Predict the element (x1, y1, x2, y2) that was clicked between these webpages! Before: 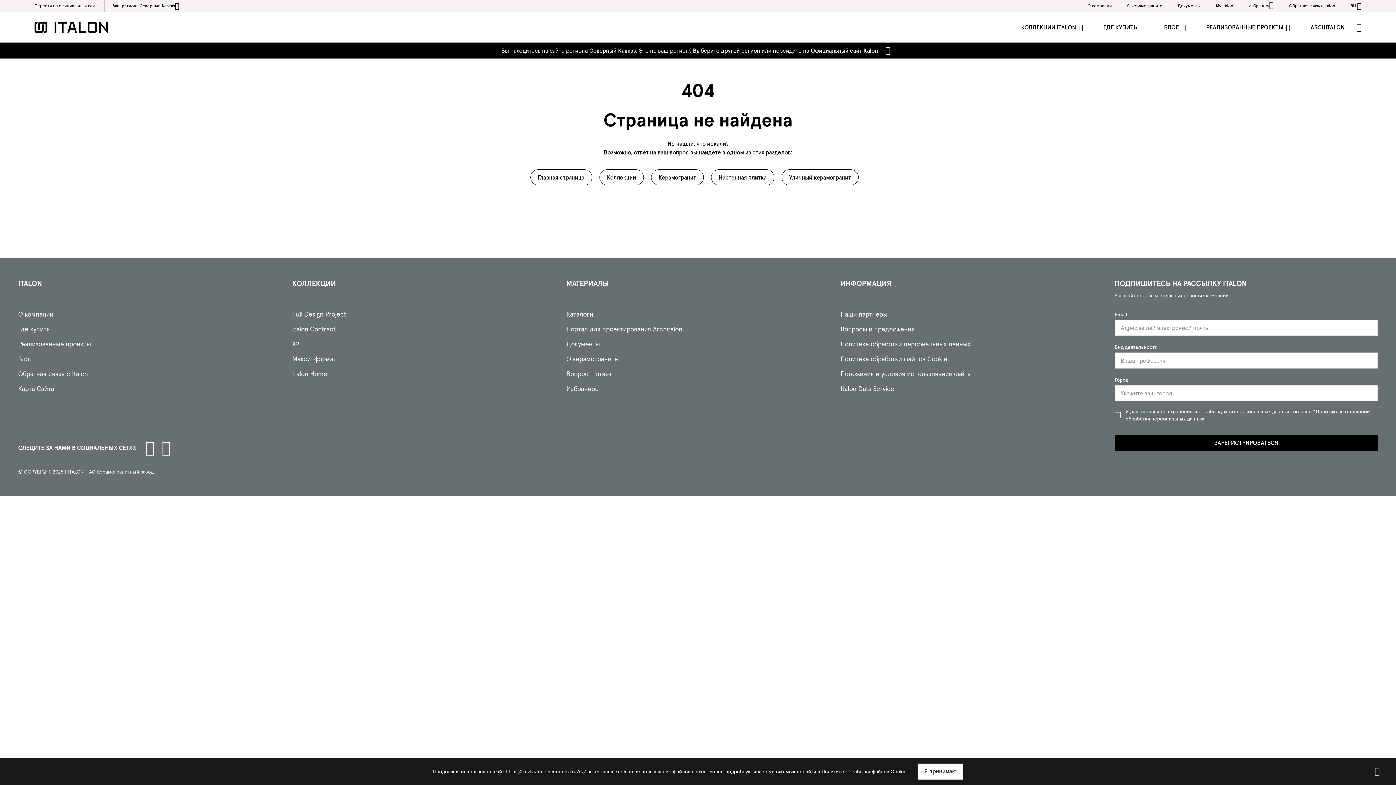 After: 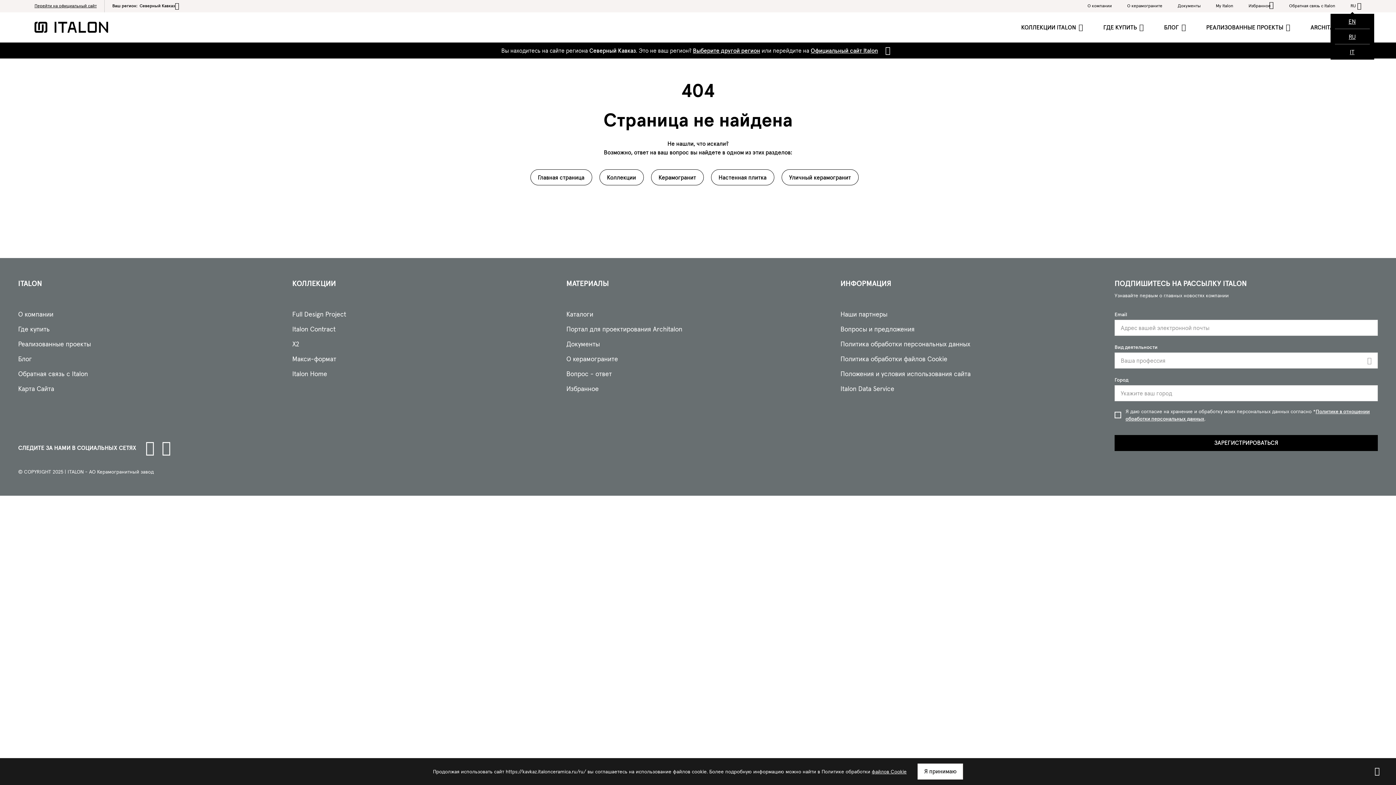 Action: bbox: (1343, 0, 1361, 12) label: RU